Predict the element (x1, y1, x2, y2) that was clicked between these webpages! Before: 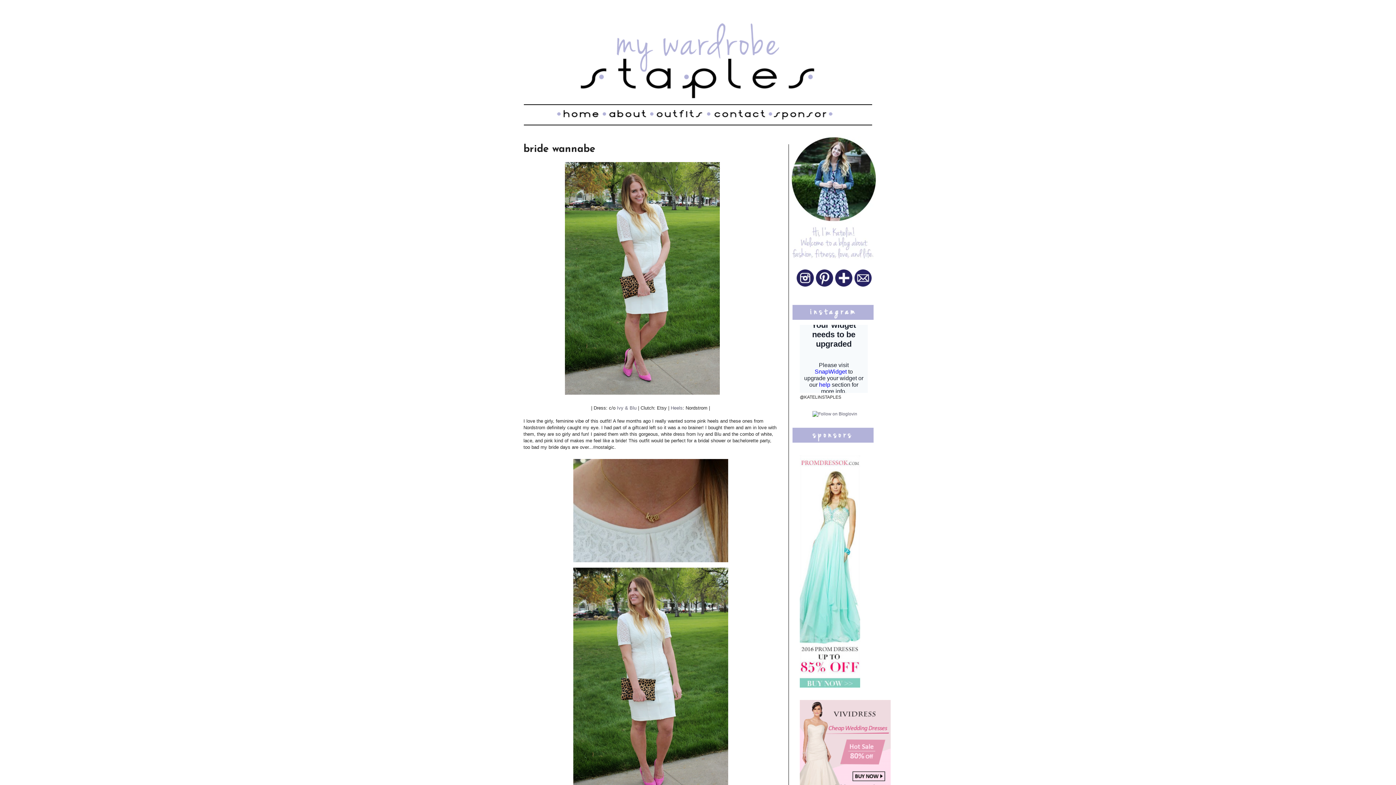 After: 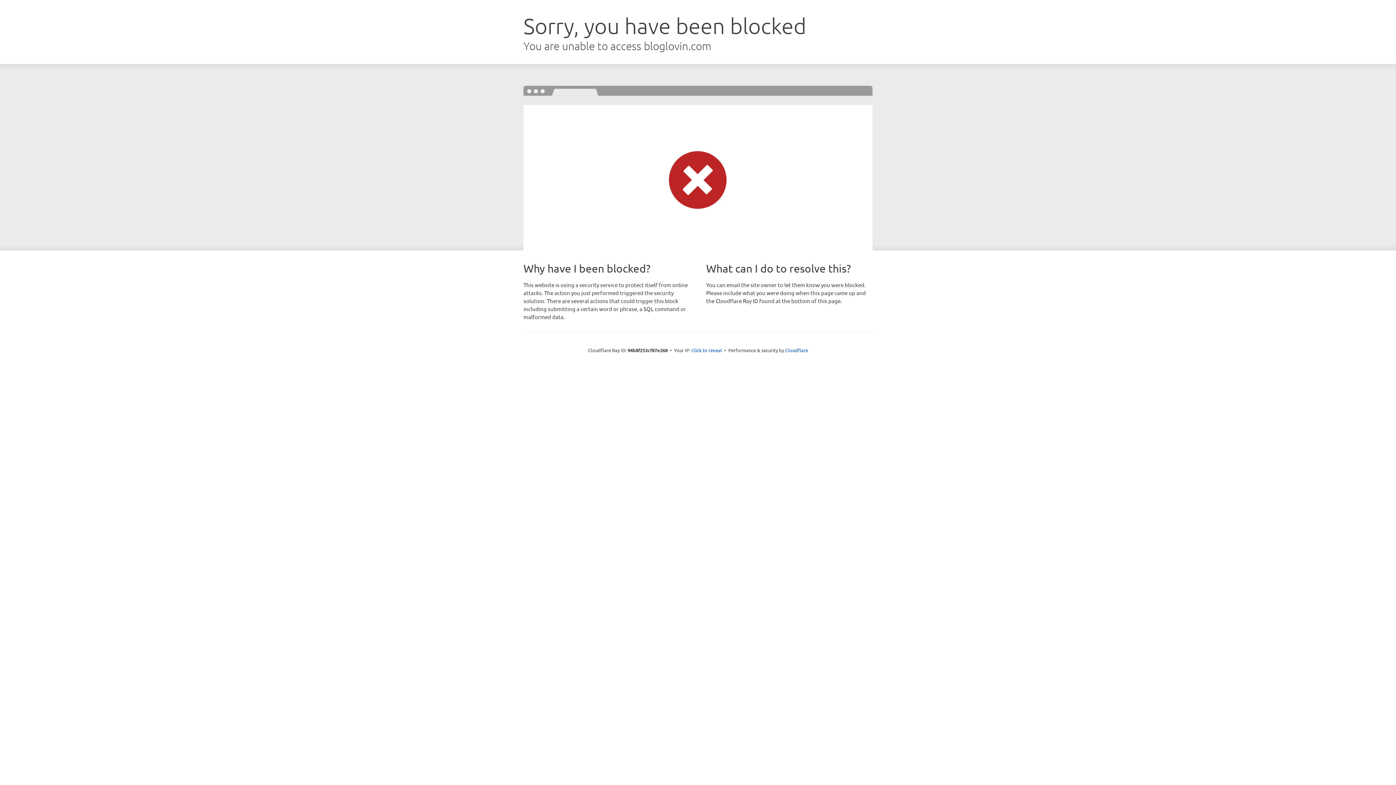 Action: bbox: (812, 411, 857, 416)